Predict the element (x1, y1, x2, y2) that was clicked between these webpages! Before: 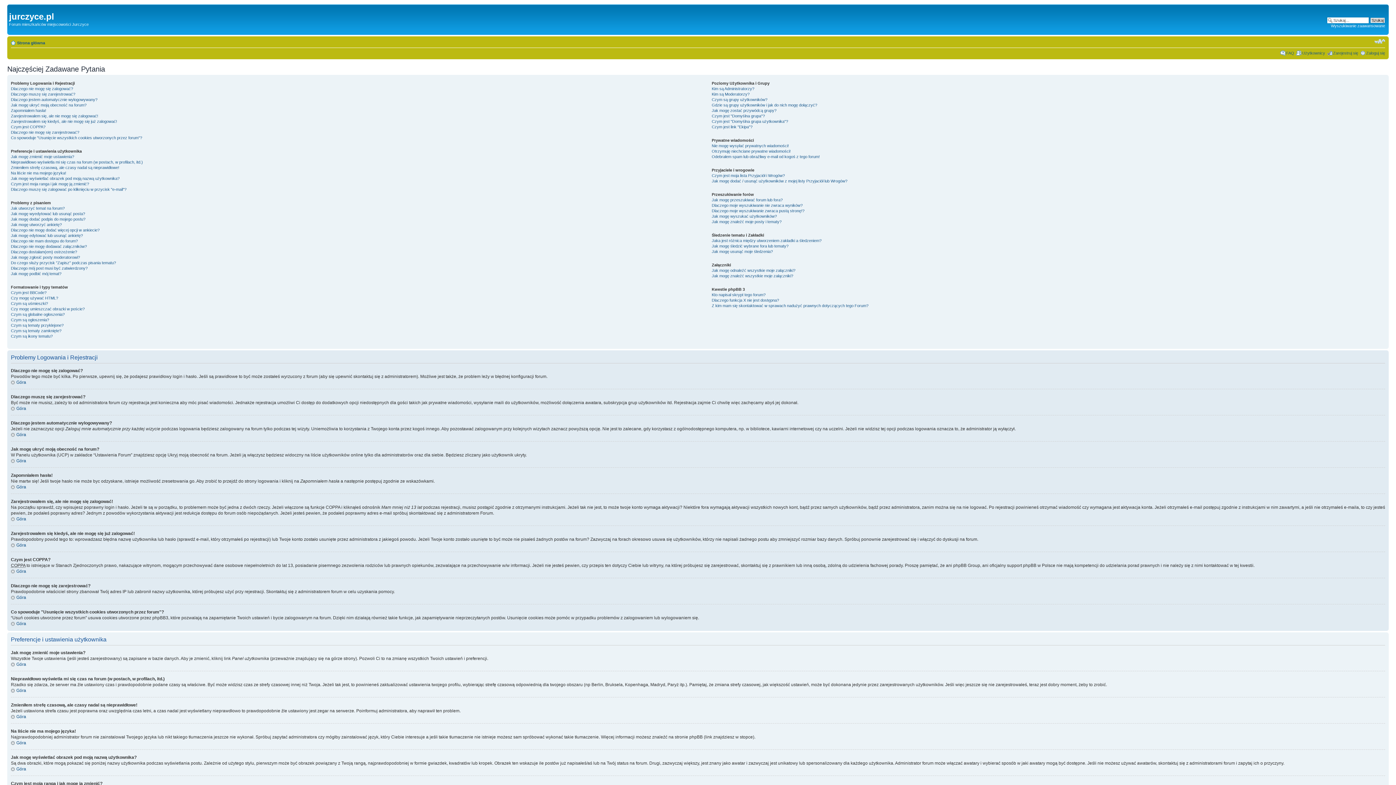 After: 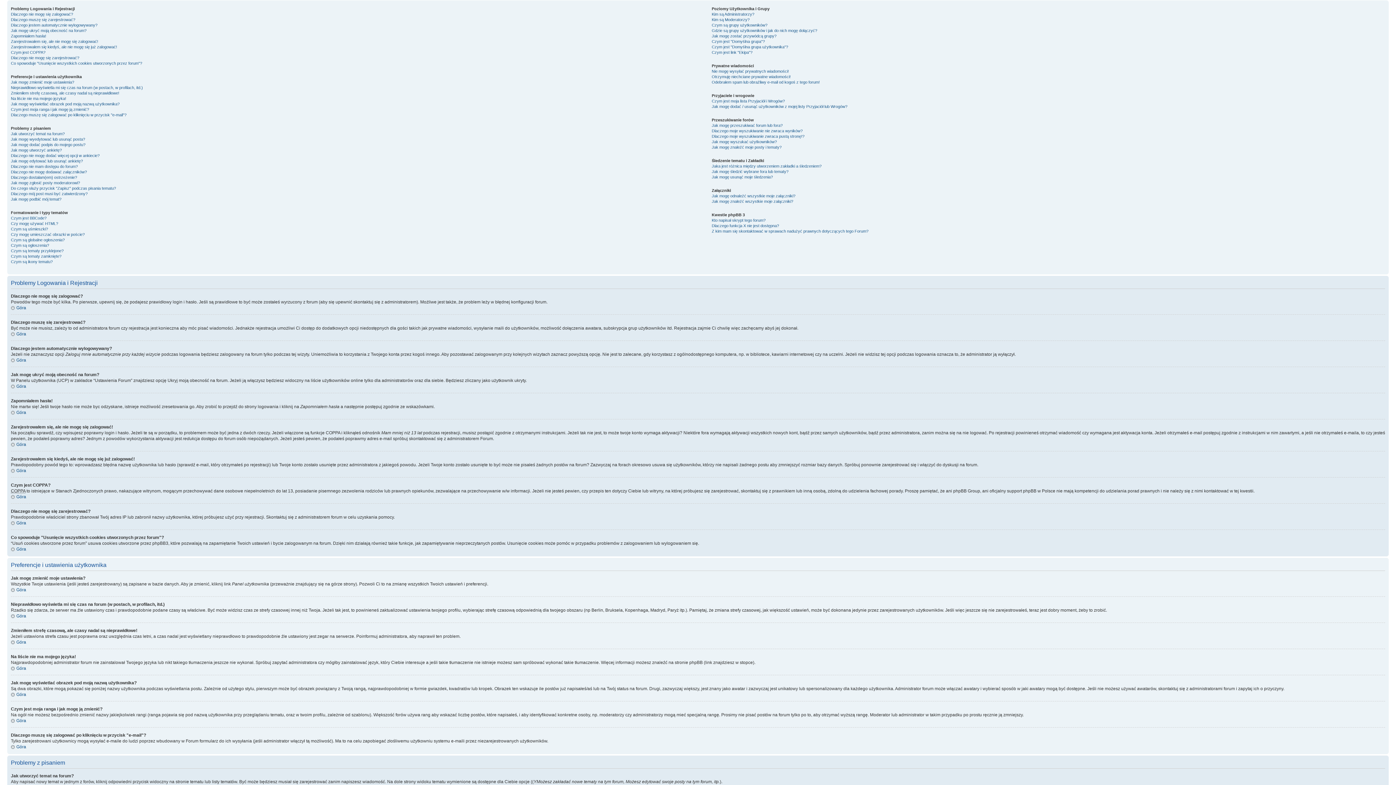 Action: label: Góra bbox: (10, 484, 26, 489)